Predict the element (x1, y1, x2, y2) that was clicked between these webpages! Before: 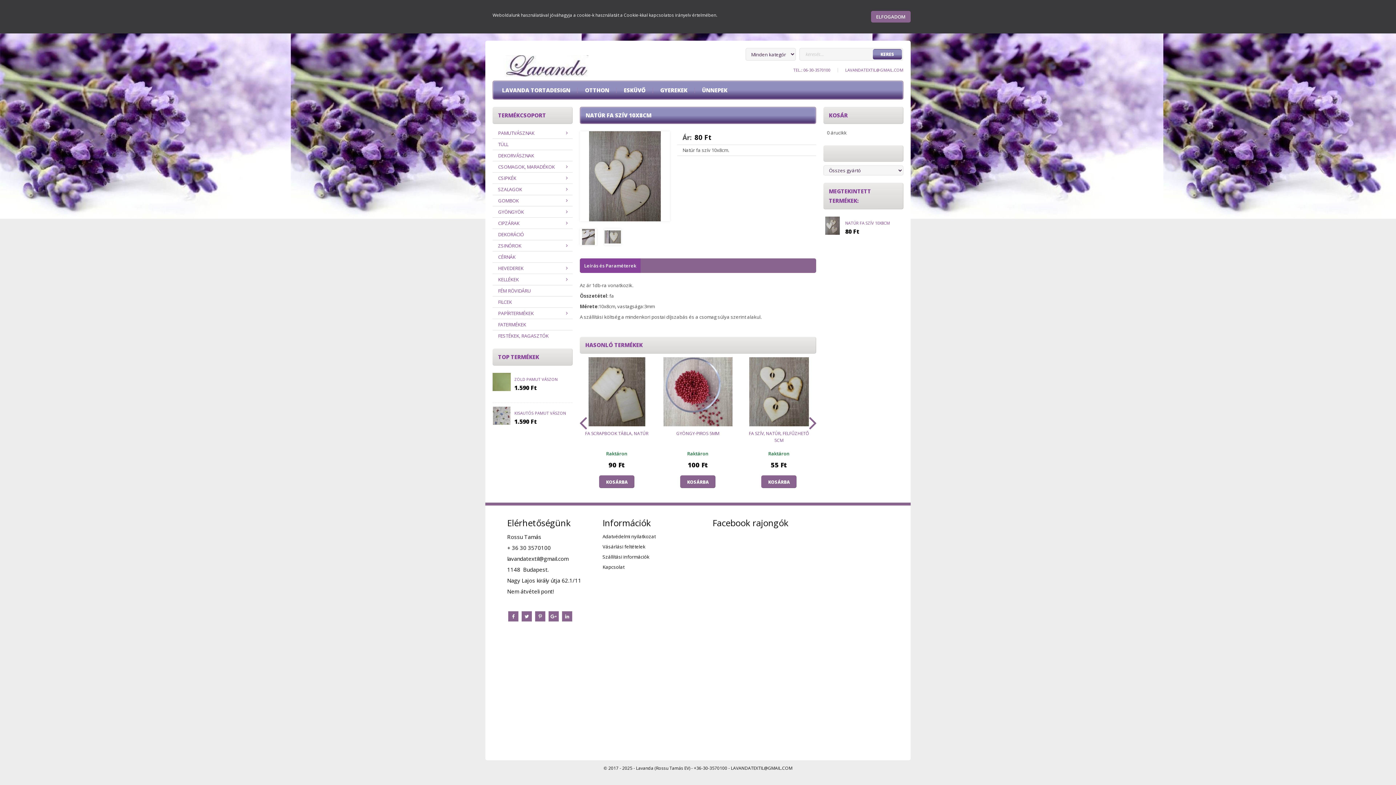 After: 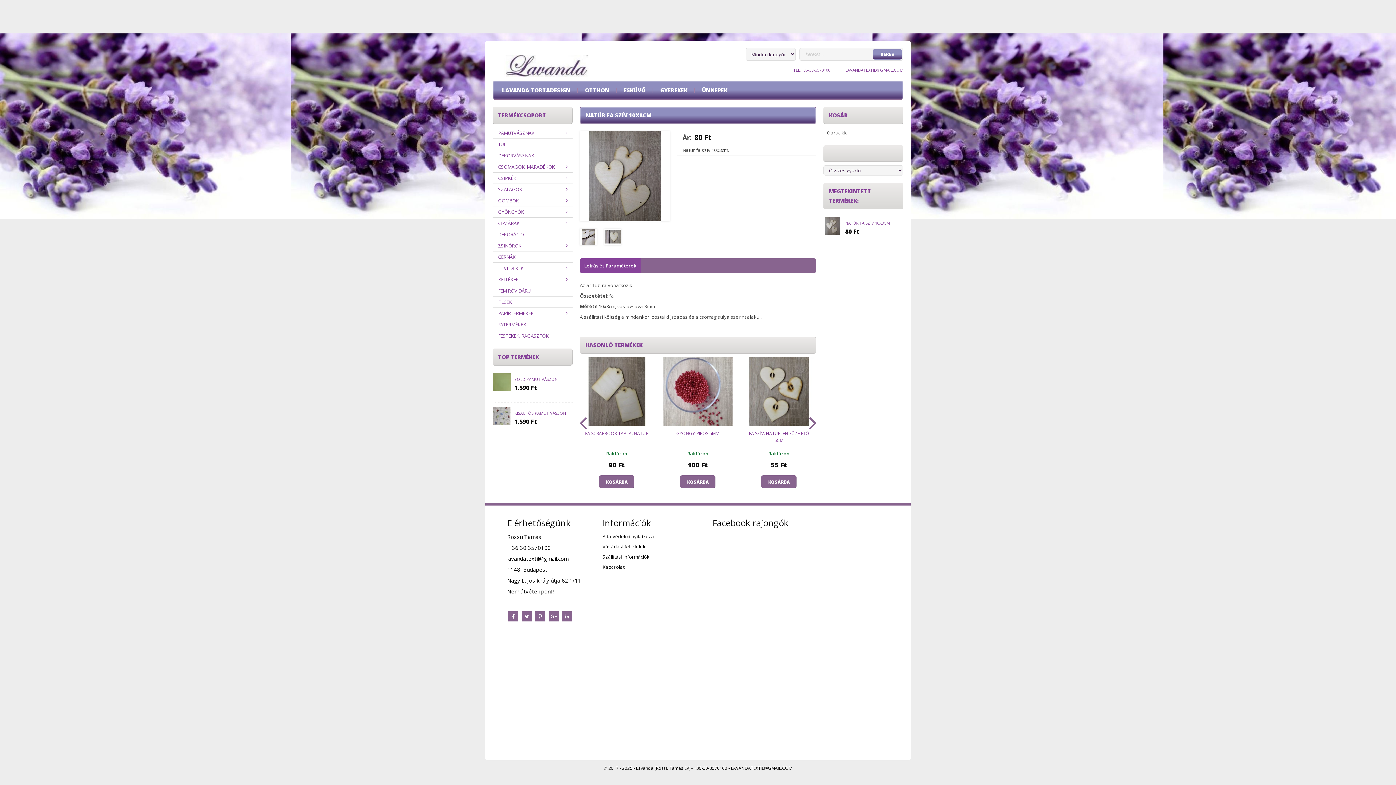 Action: bbox: (871, 10, 910, 22) label: ELFOGADOM